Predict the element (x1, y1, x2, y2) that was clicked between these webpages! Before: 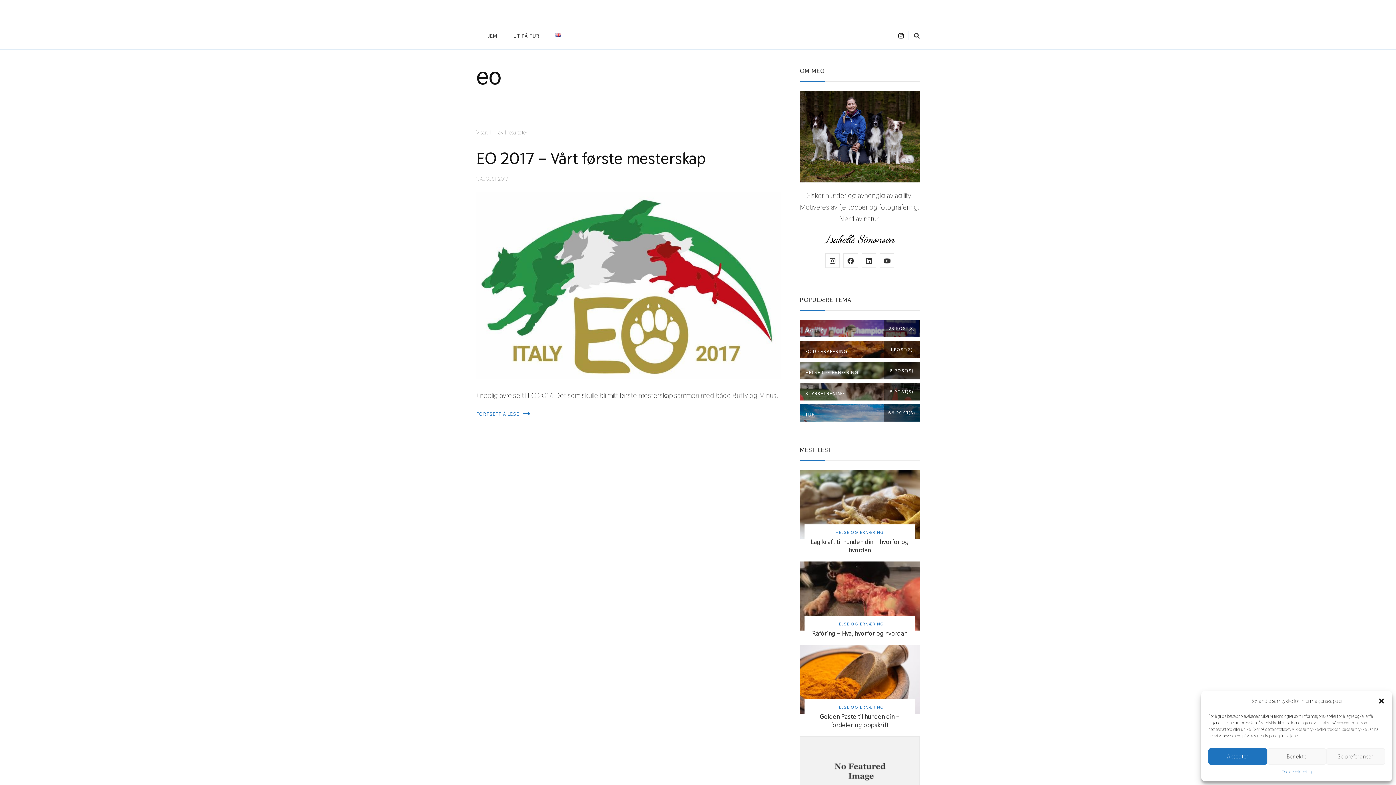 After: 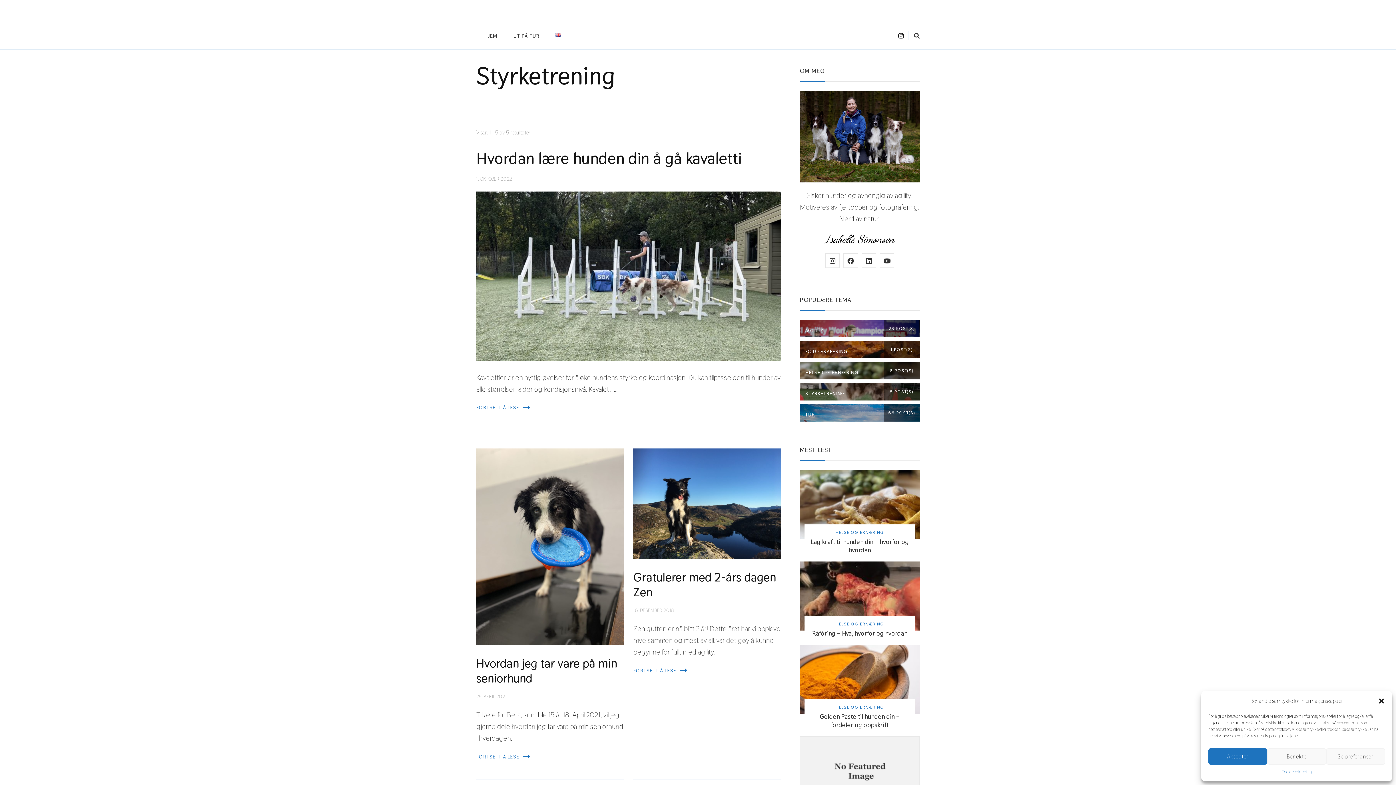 Action: label: STYRKETRENING
5 POST(S) bbox: (800, 383, 920, 400)